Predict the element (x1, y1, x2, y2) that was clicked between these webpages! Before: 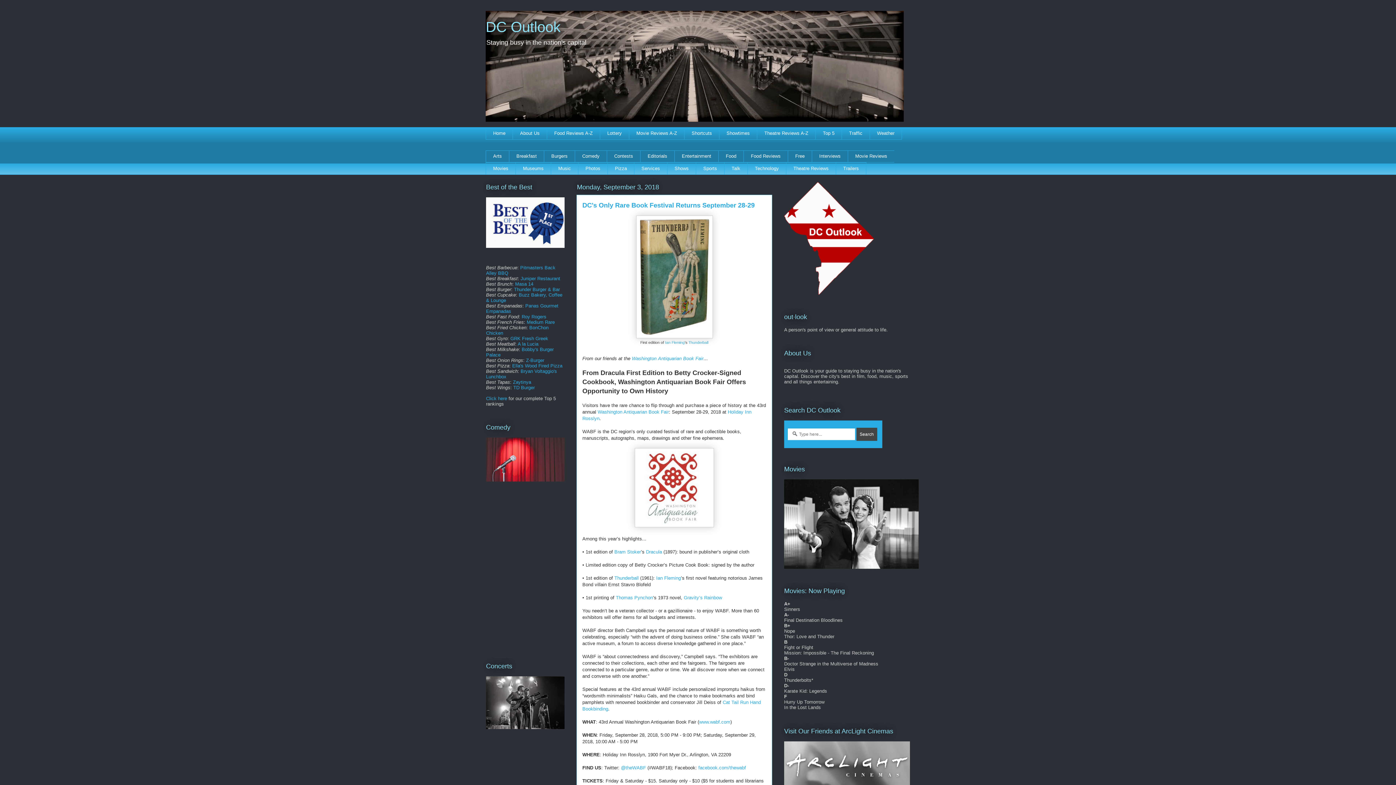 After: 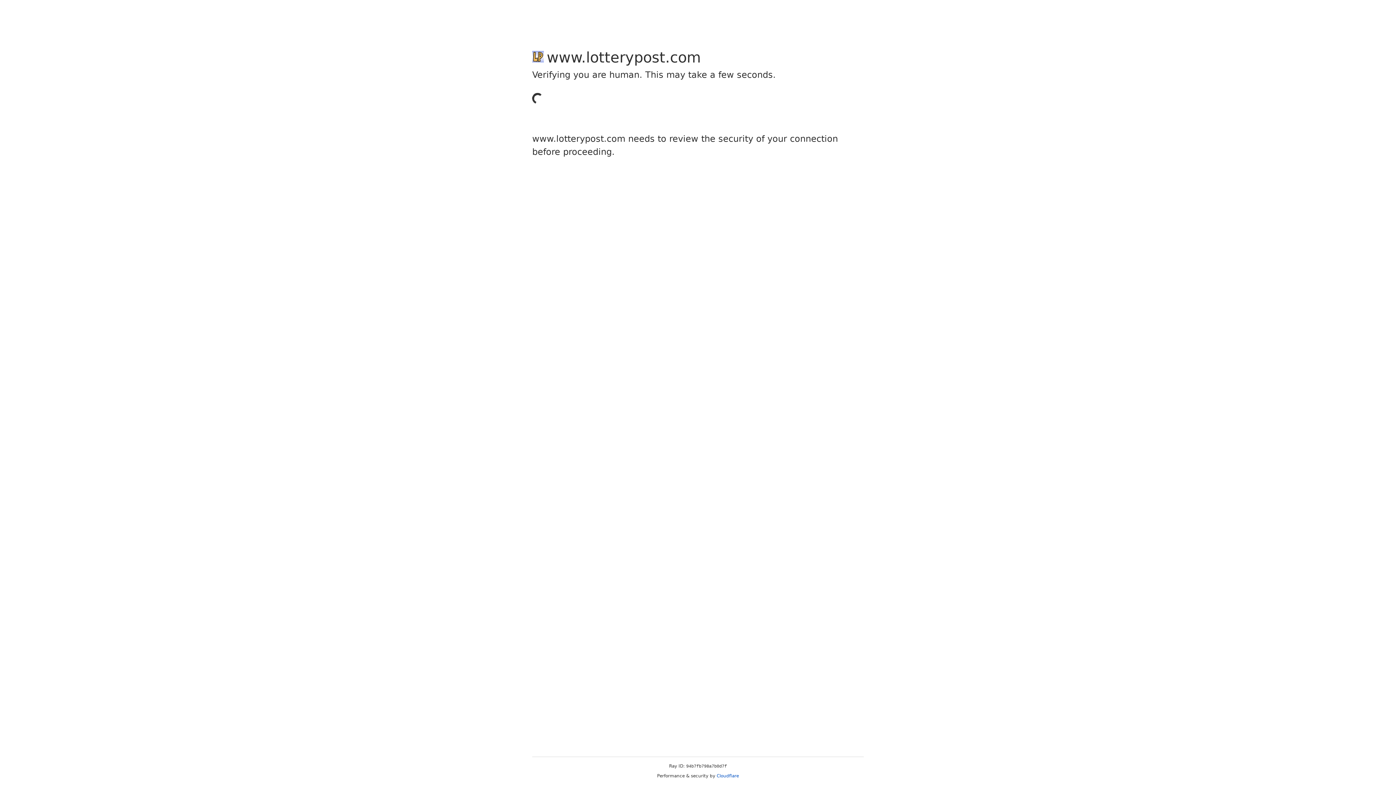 Action: label: Lottery bbox: (600, 127, 629, 139)